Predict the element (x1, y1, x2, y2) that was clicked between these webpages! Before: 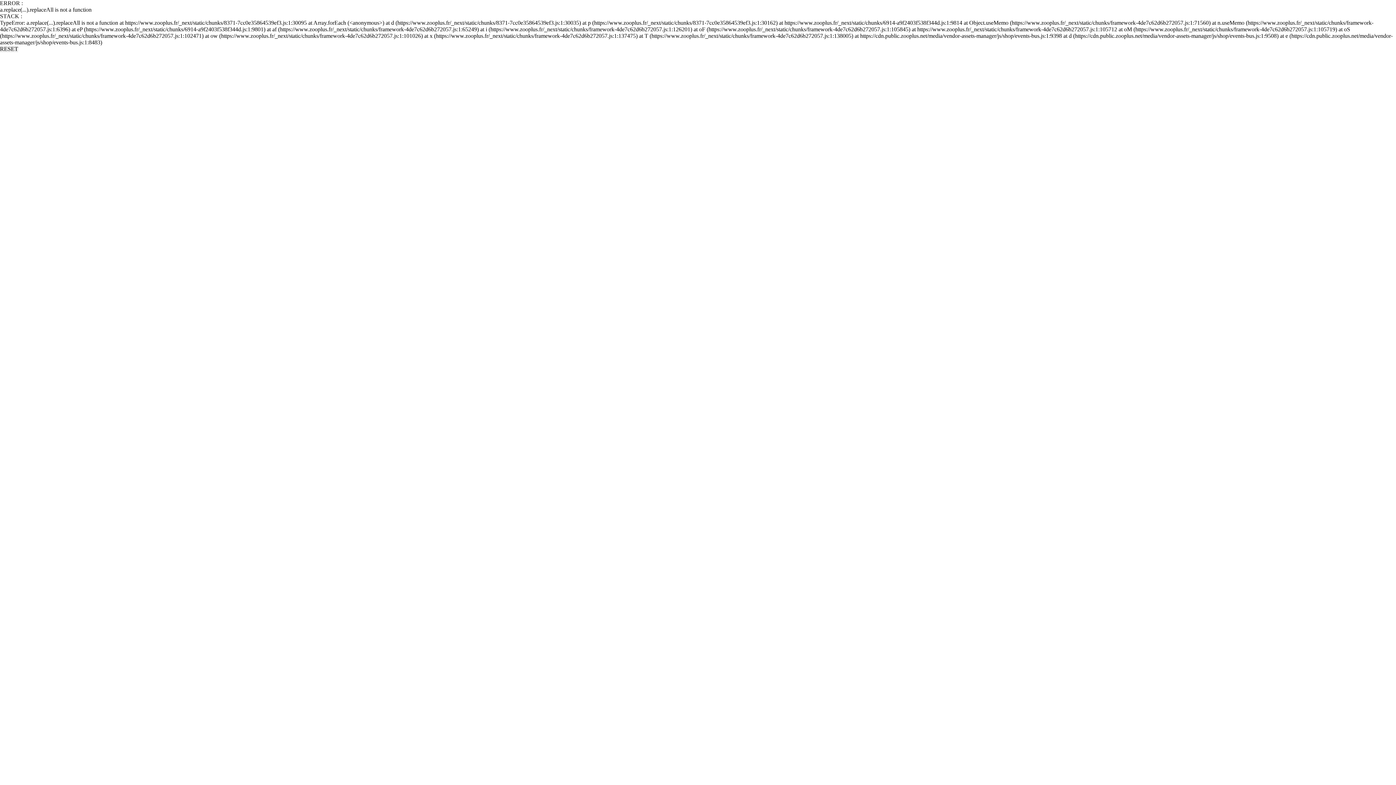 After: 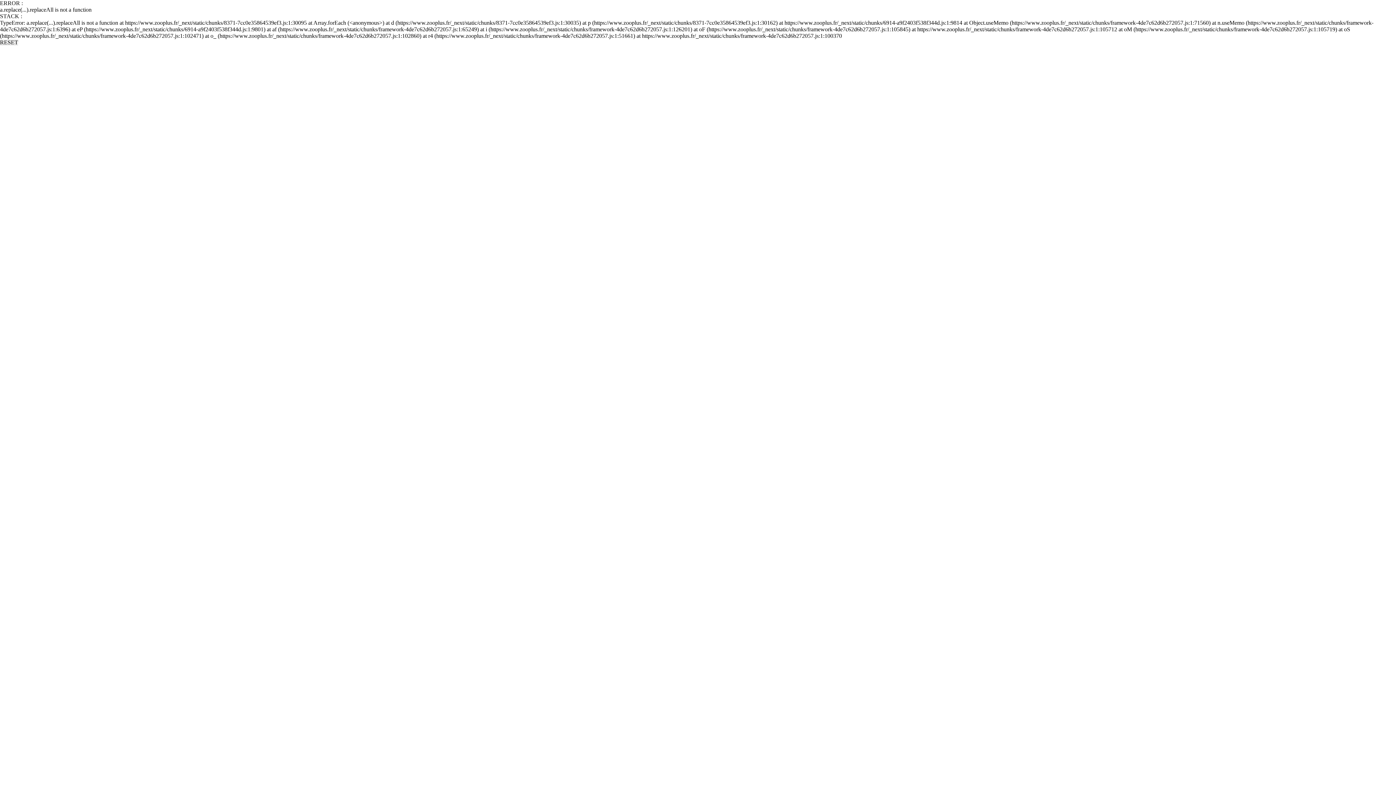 Action: label: RESET bbox: (0, 45, 18, 52)